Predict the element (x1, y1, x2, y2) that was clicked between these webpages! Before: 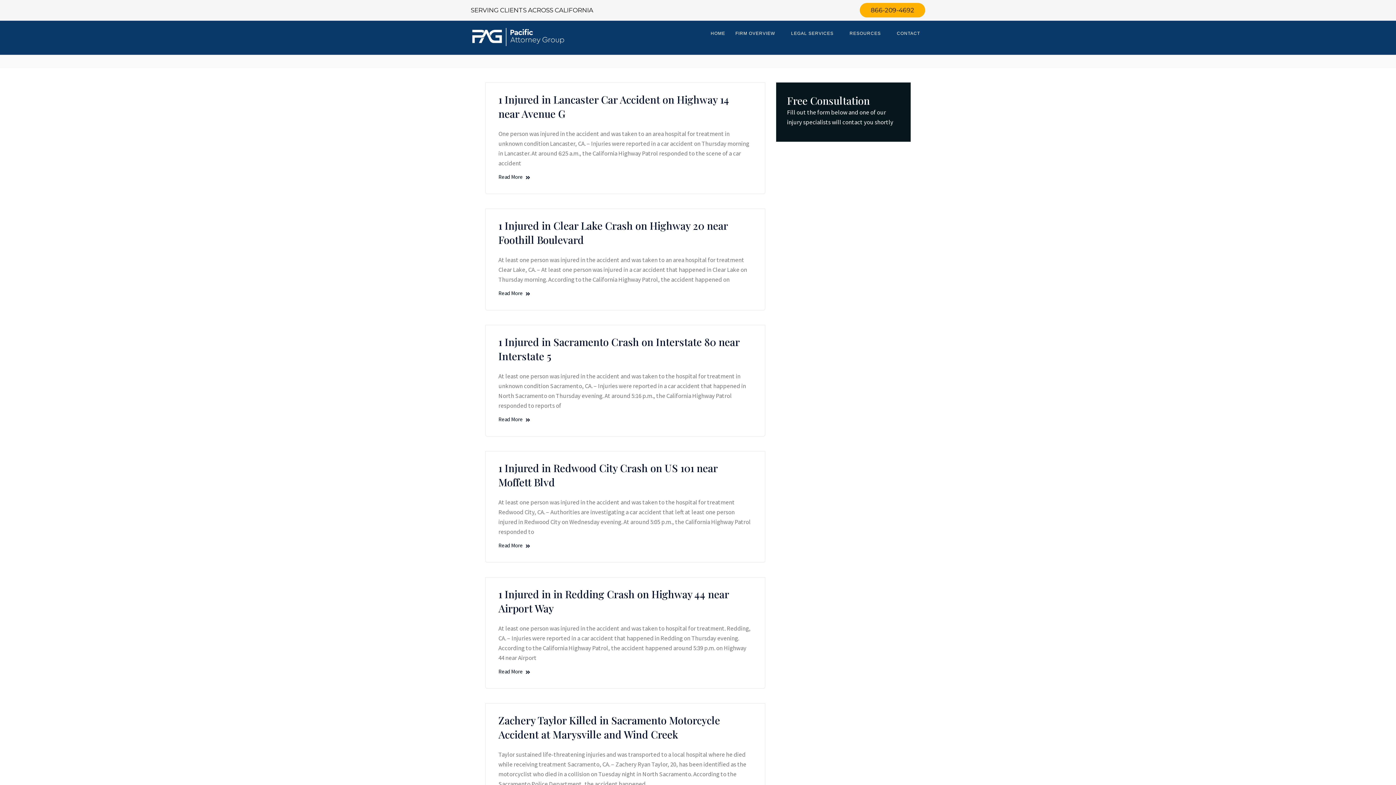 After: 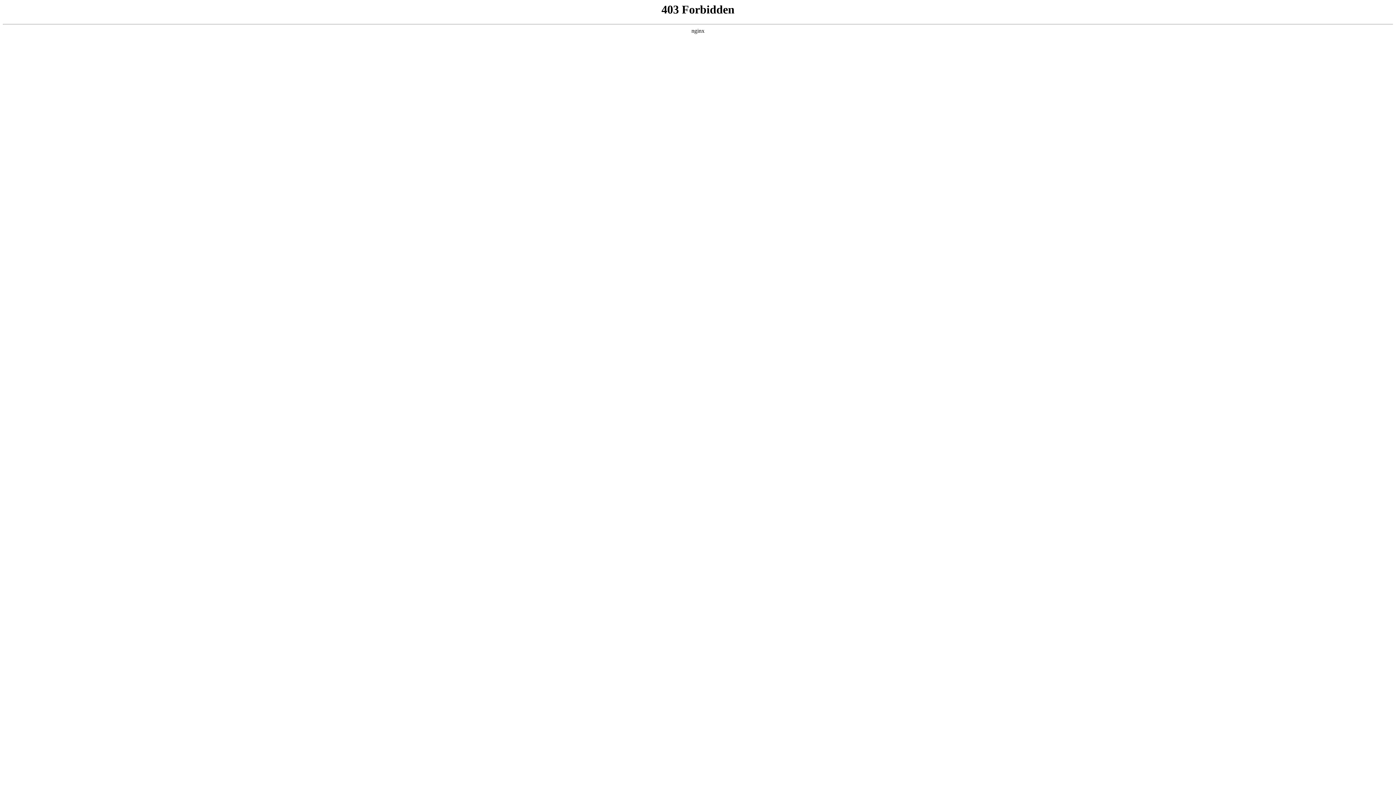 Action: label: Read More bbox: (498, 172, 530, 181)